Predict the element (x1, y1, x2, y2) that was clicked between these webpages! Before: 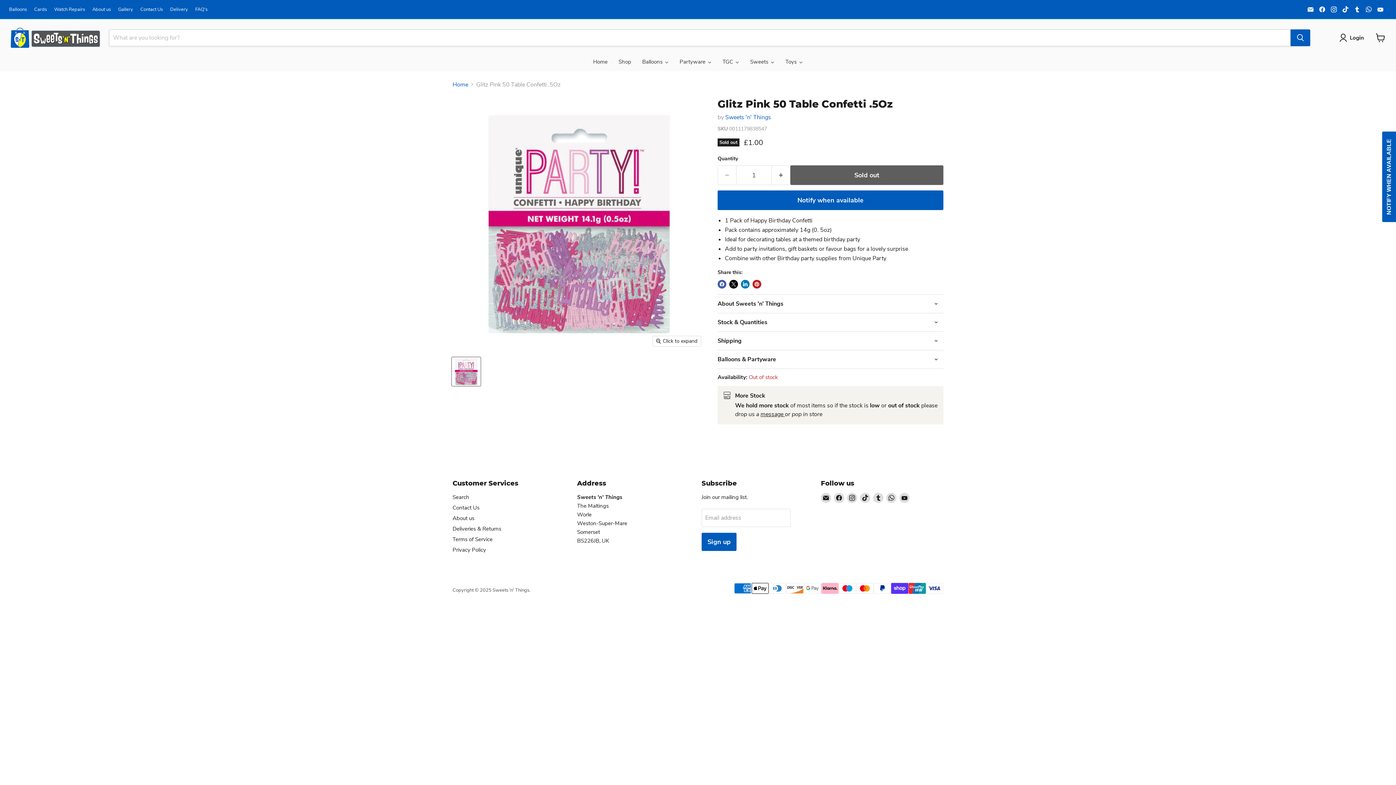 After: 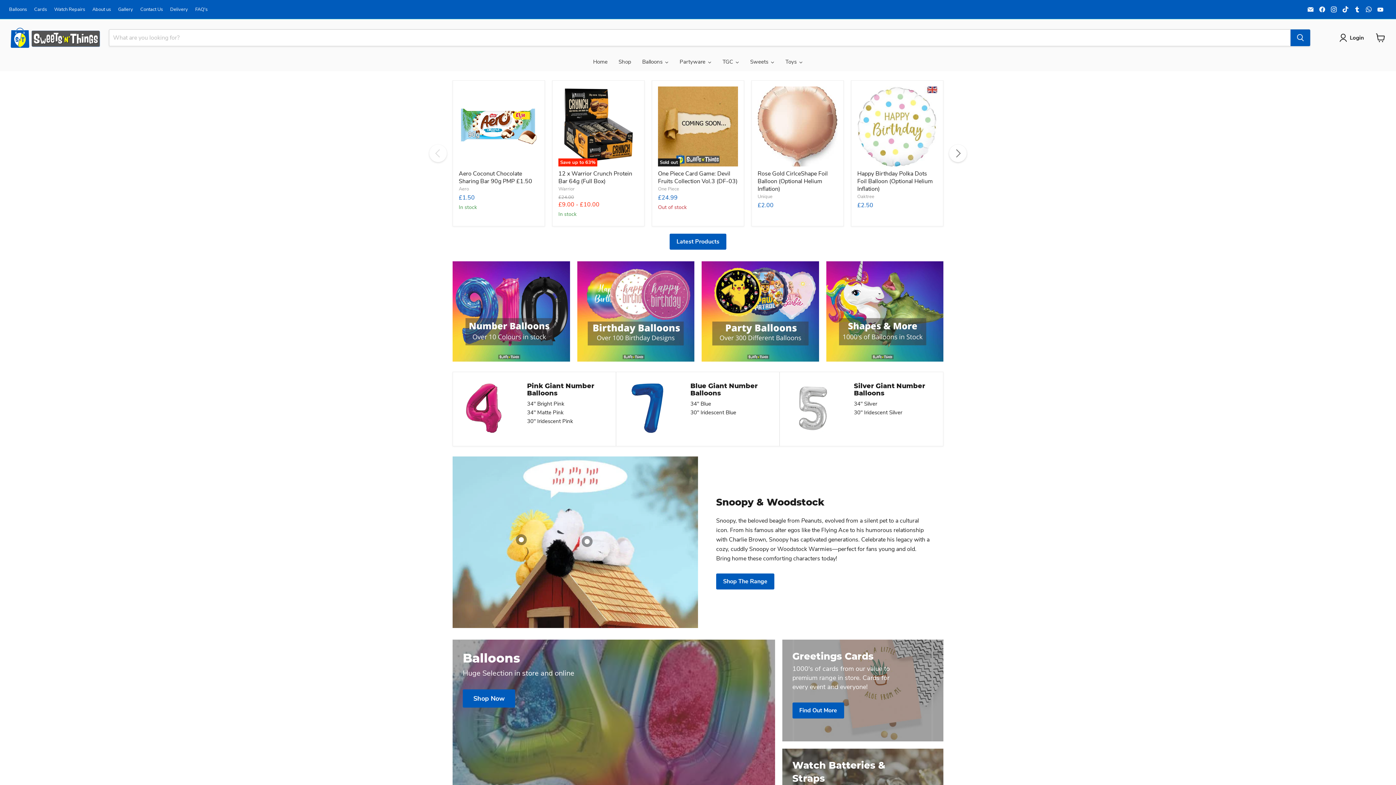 Action: label: Home bbox: (587, 52, 613, 71)